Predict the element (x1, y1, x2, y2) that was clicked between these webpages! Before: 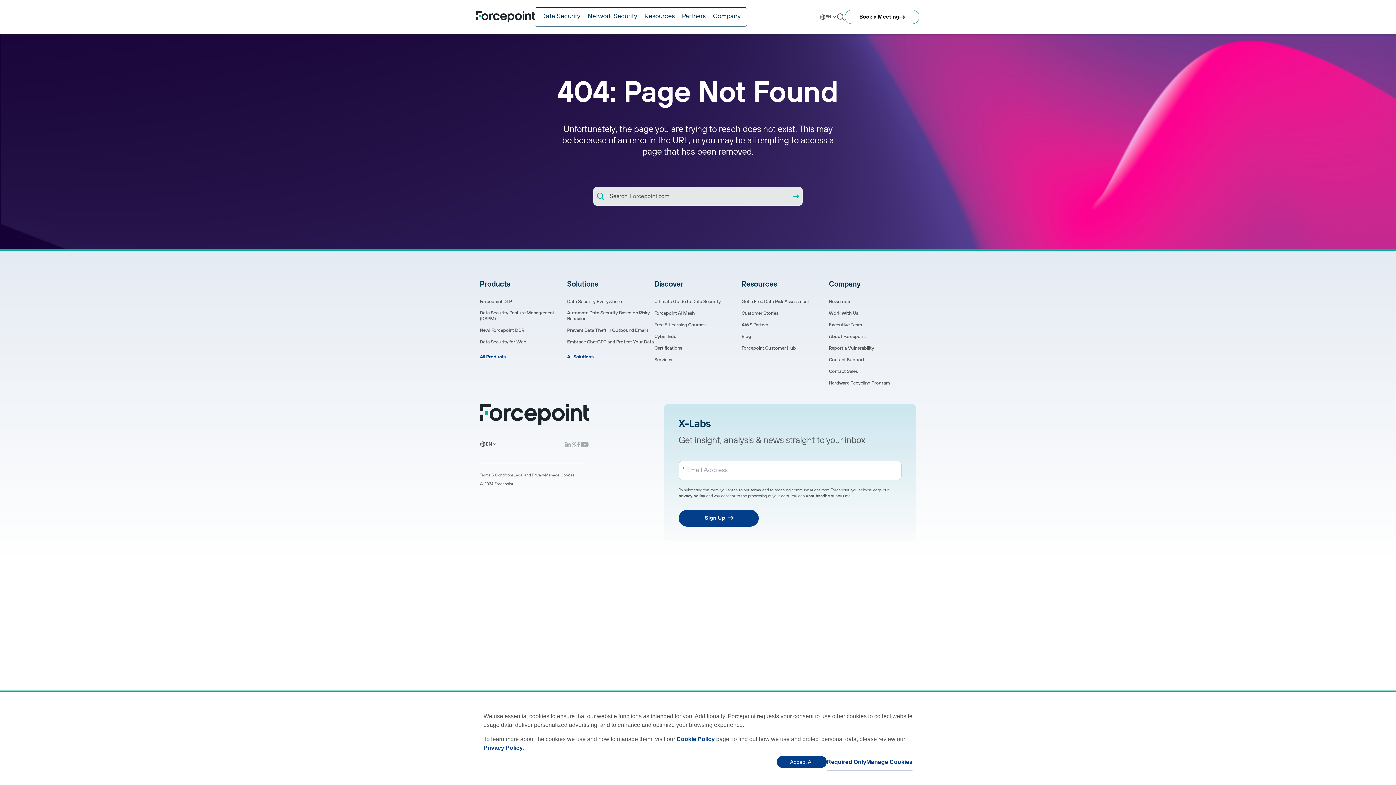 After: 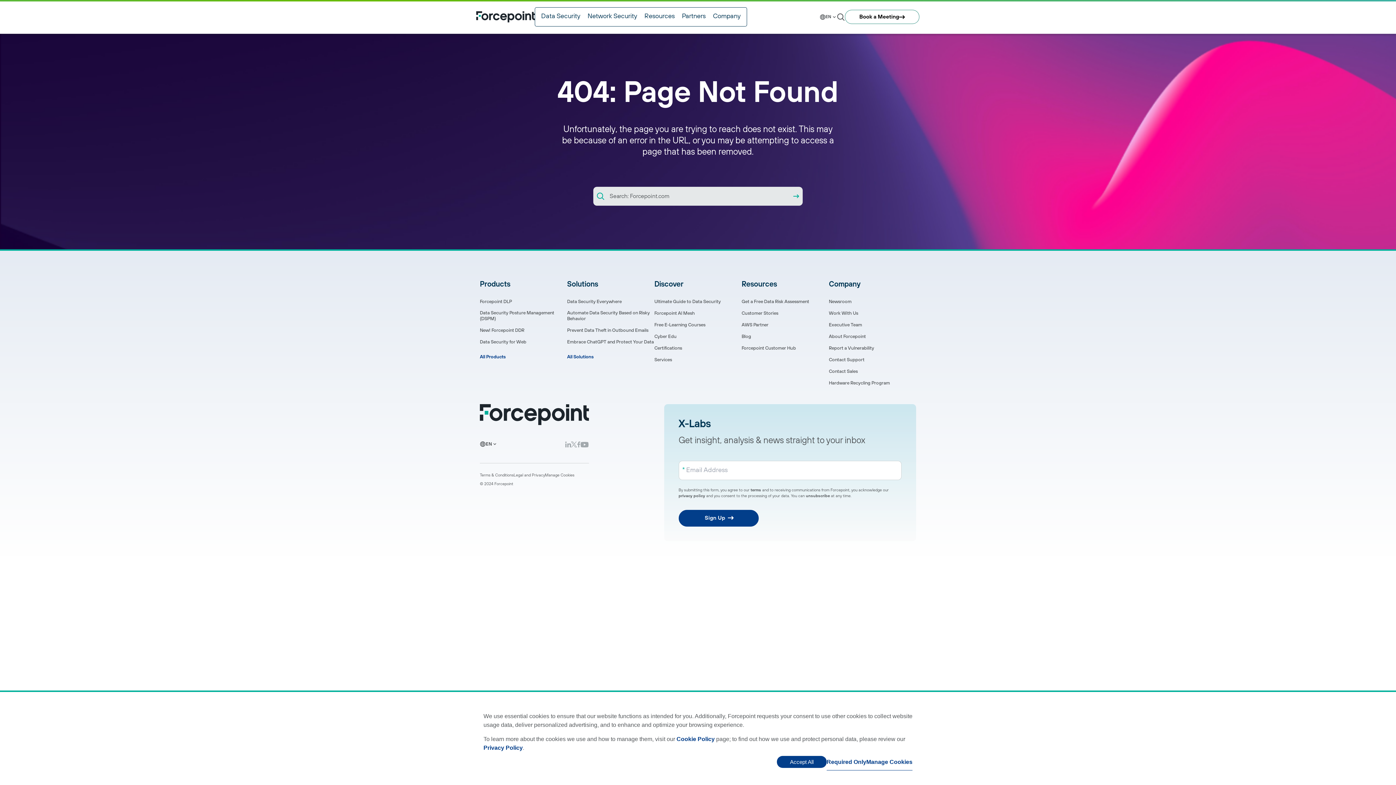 Action: label: All Products bbox: (480, 350, 506, 363)